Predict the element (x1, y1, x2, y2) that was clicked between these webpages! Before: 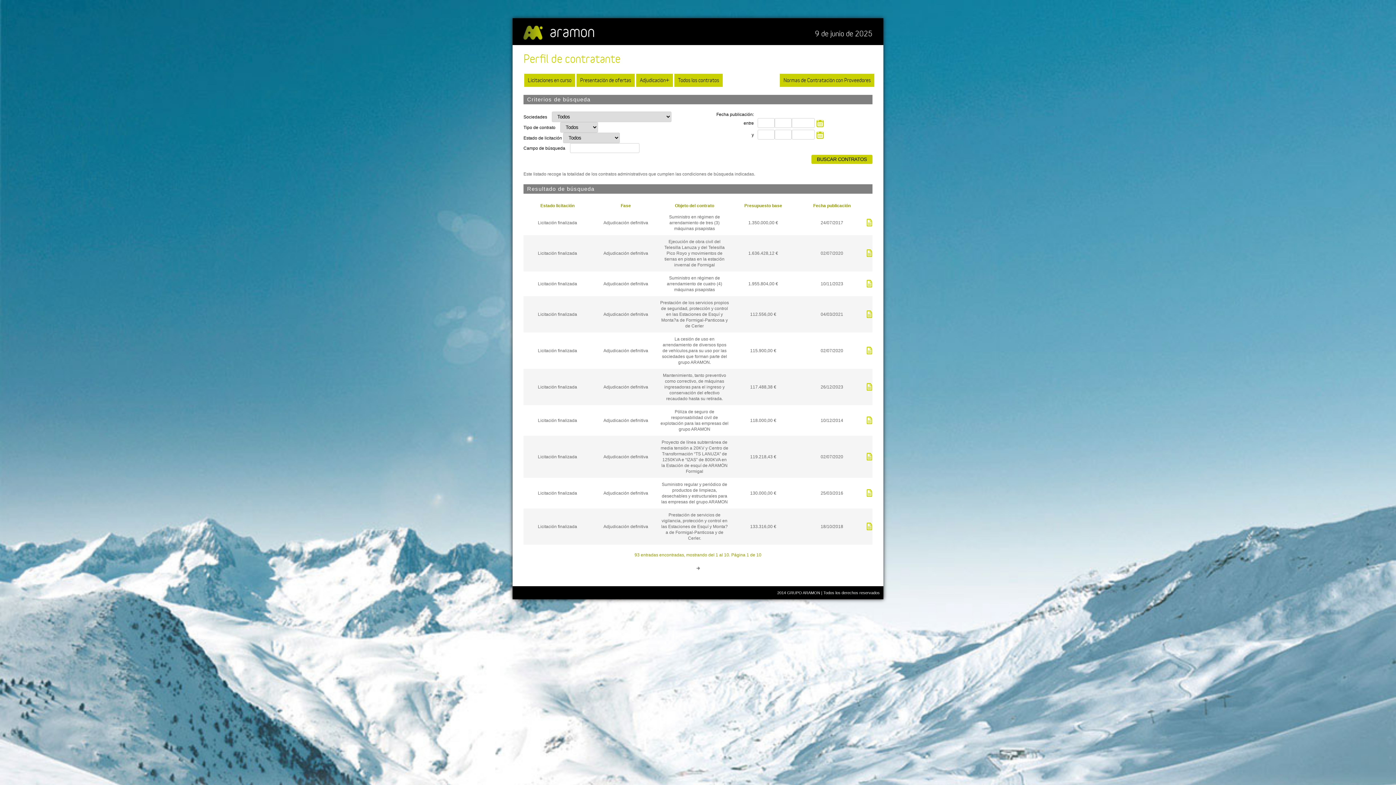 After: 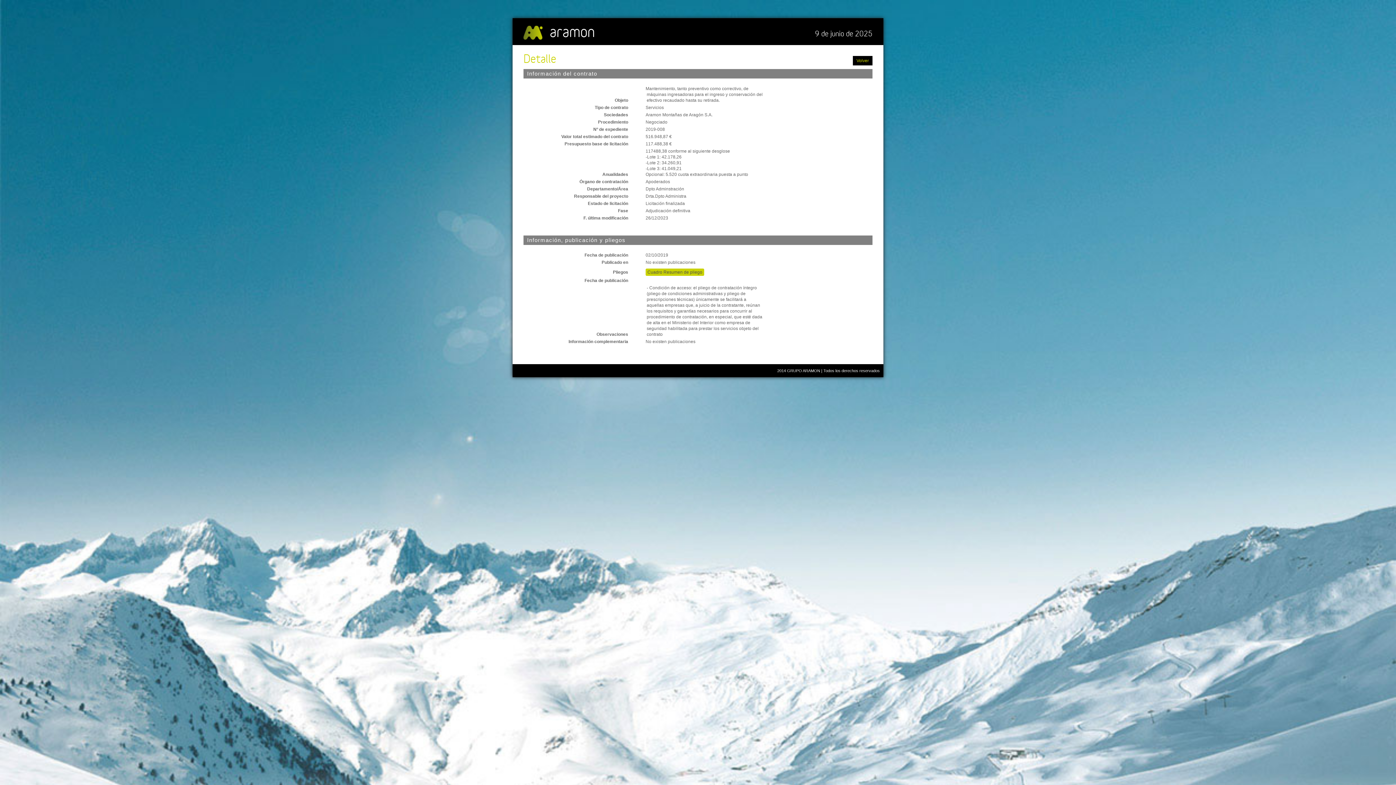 Action: bbox: (866, 386, 872, 392)